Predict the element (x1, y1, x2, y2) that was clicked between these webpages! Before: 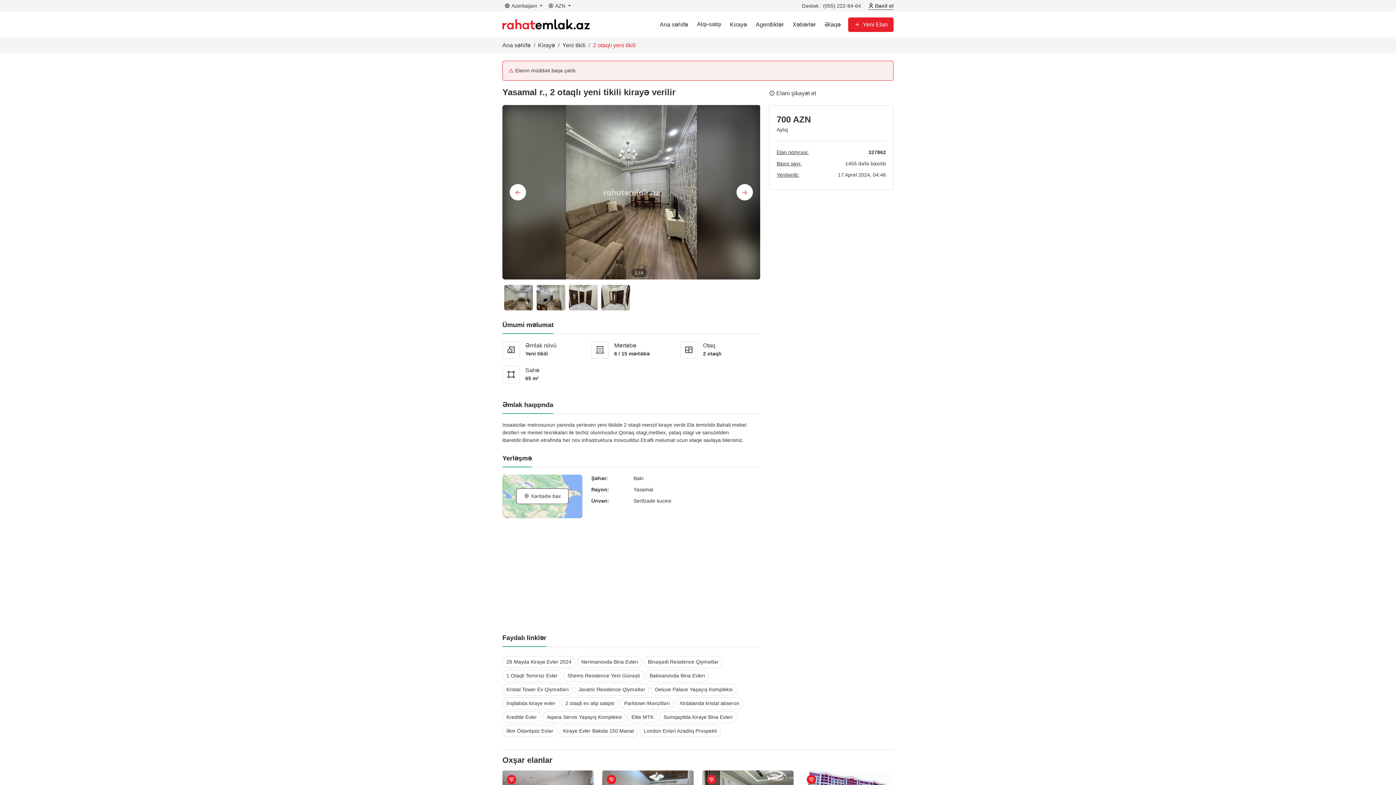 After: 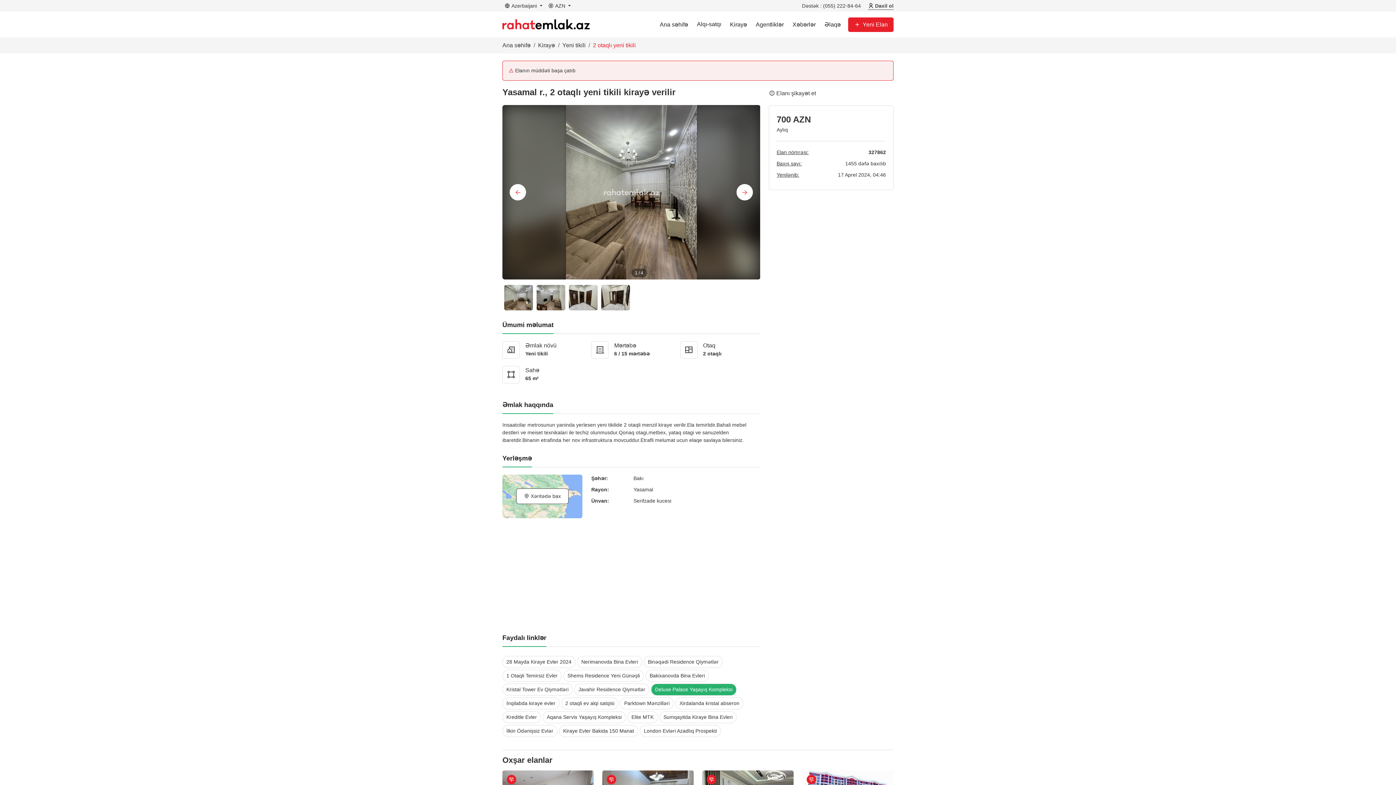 Action: label: Deluxe Palace Yaşayış Kompleksi bbox: (651, 684, 736, 695)